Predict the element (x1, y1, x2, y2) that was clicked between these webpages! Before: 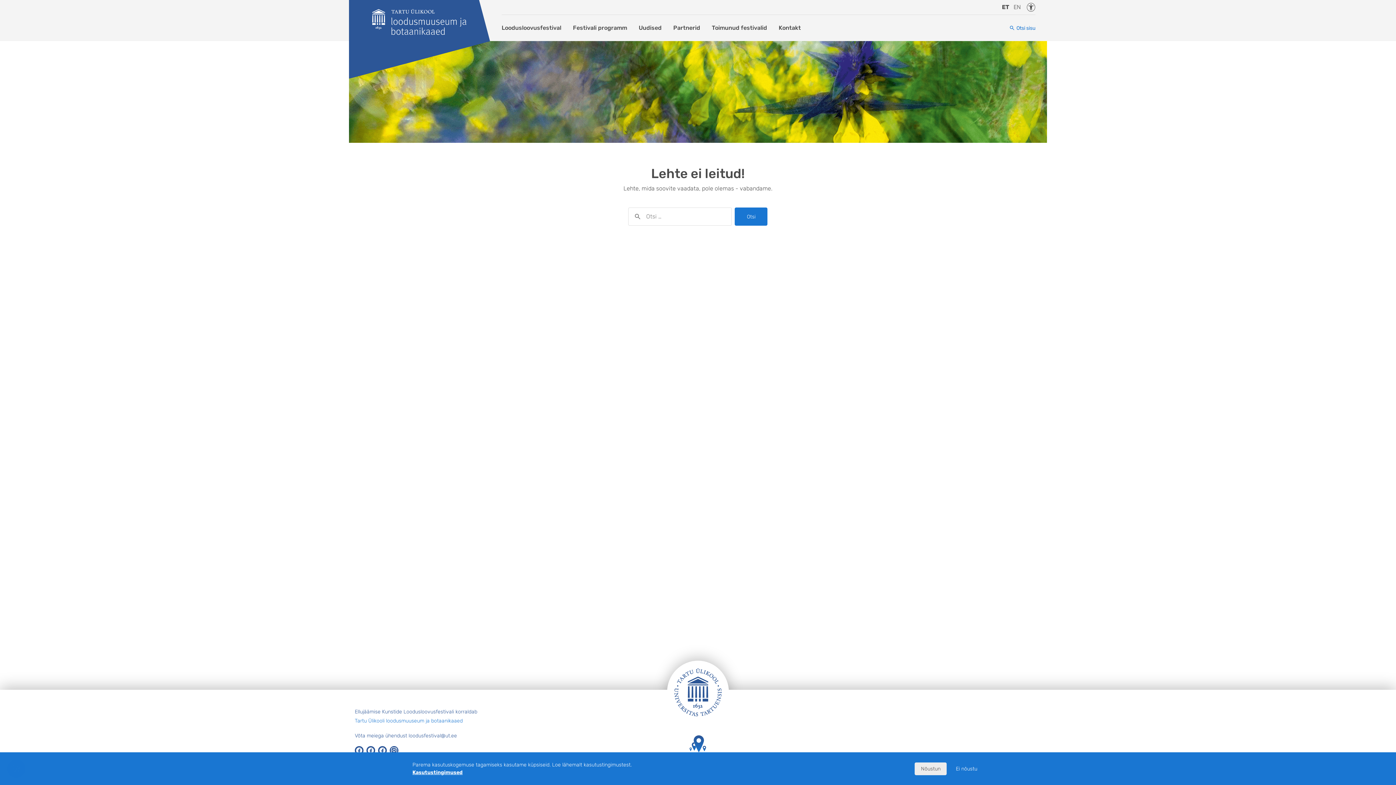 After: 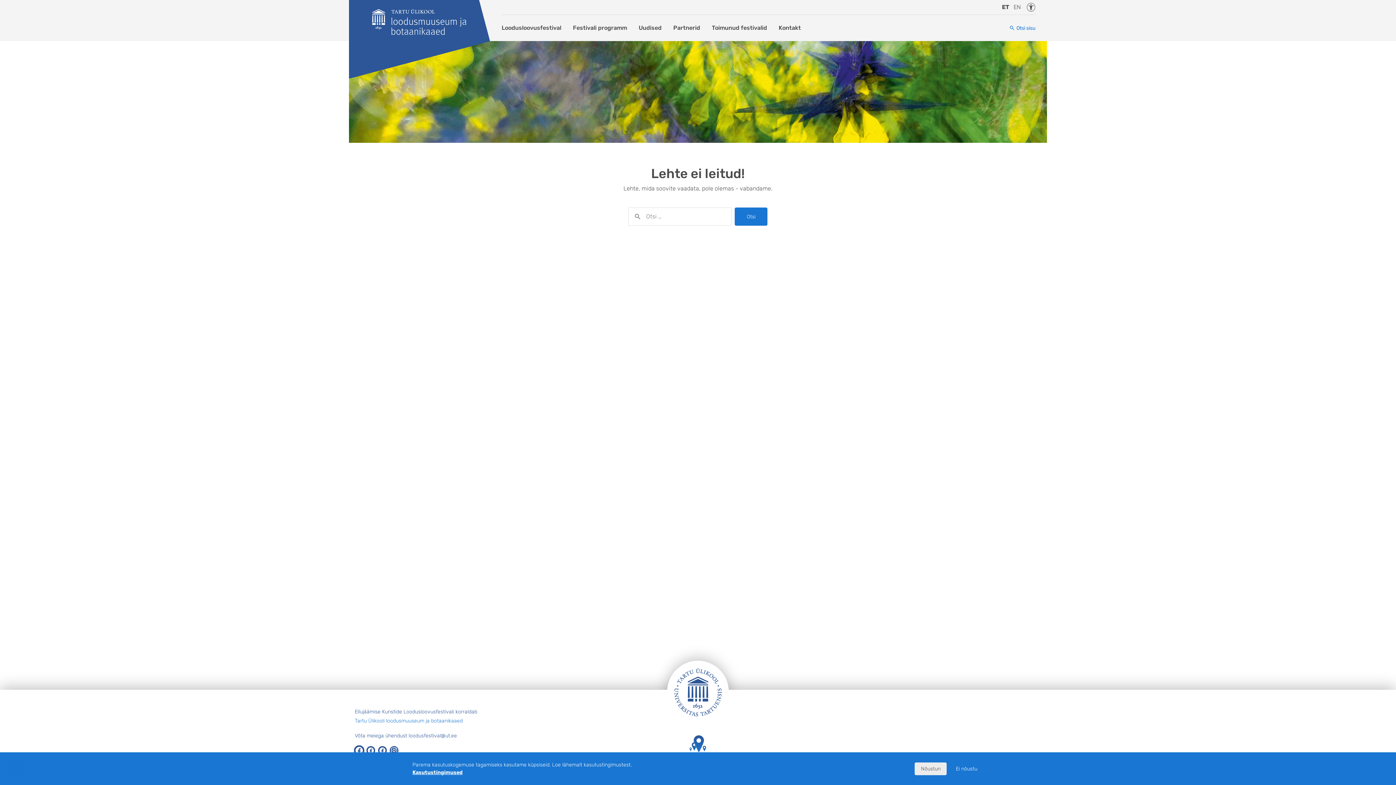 Action: bbox: (354, 746, 363, 755) label: Facebook